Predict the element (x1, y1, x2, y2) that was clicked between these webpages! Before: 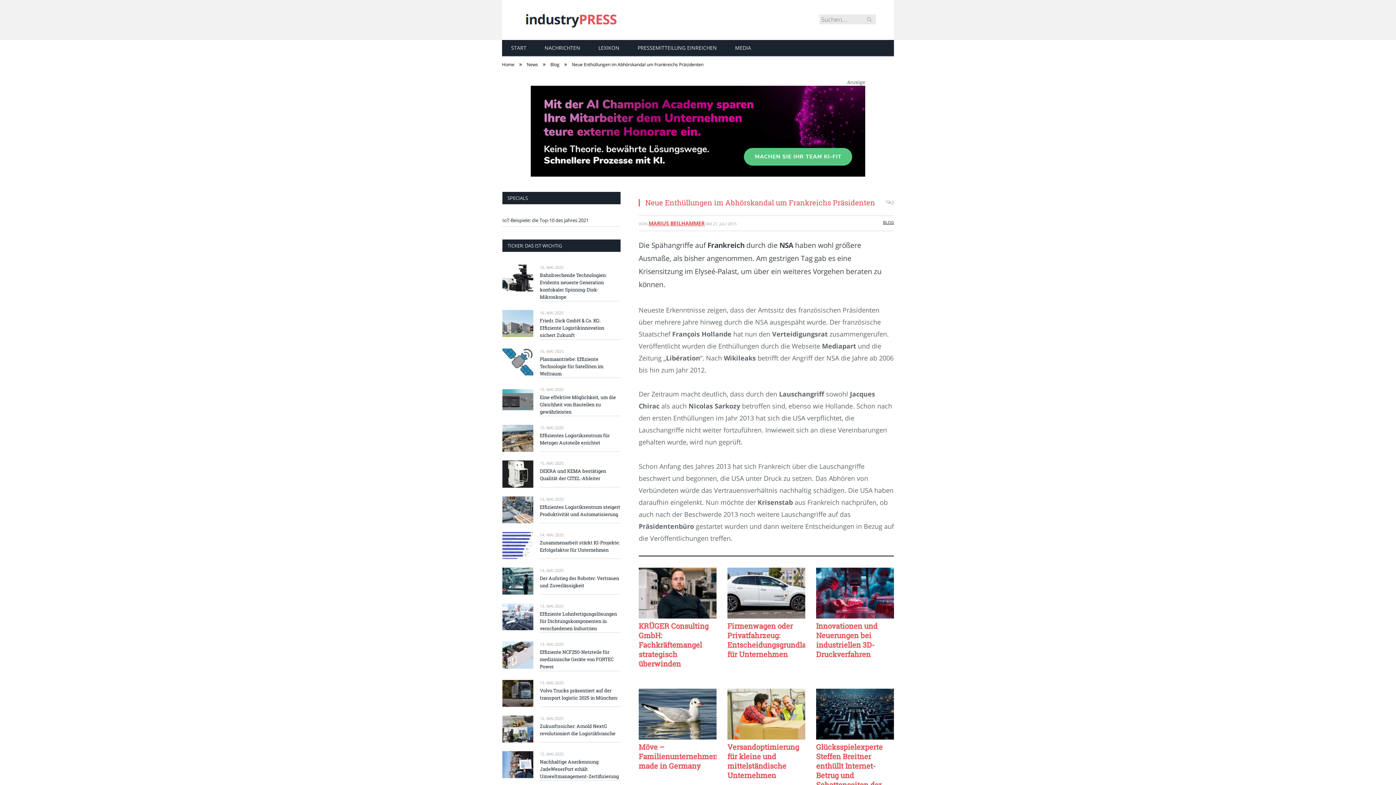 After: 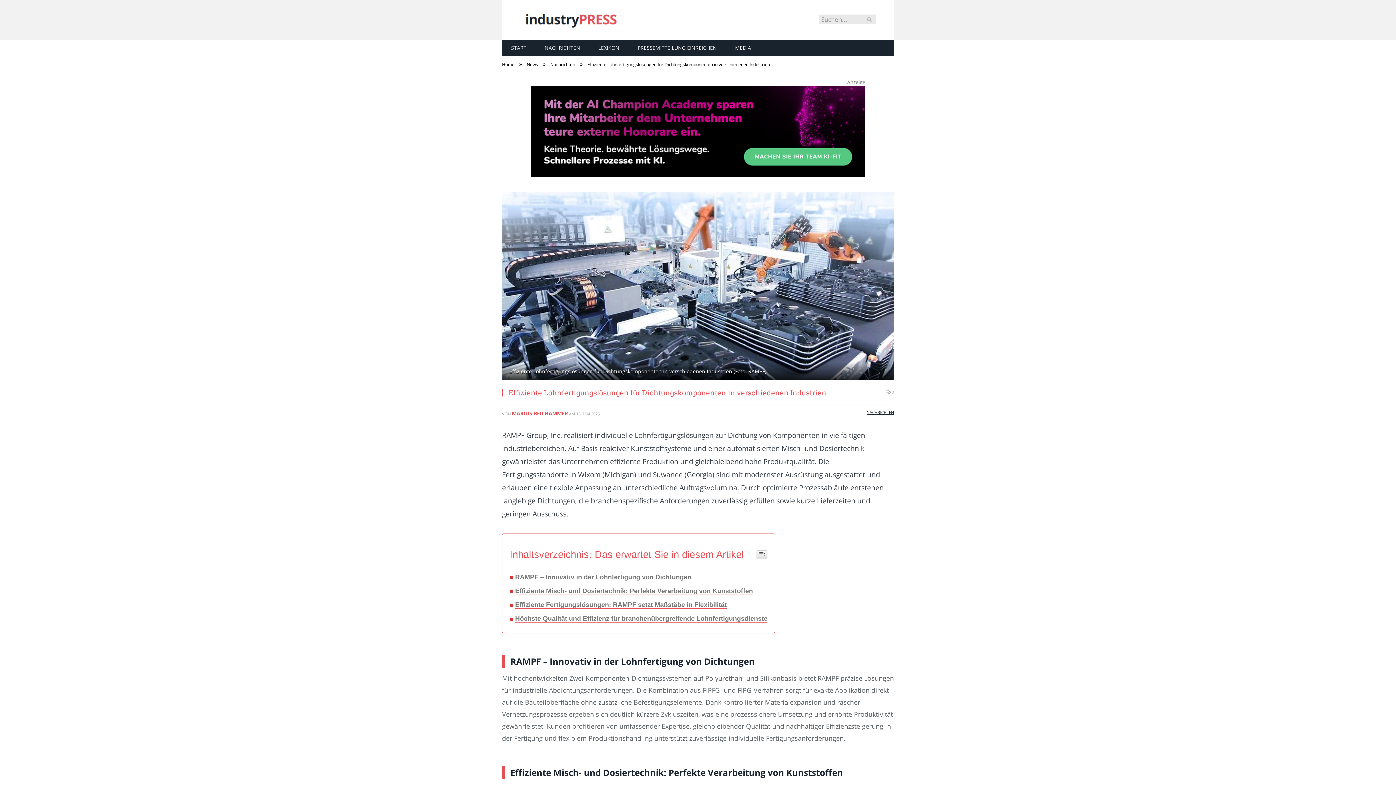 Action: bbox: (502, 603, 533, 630)